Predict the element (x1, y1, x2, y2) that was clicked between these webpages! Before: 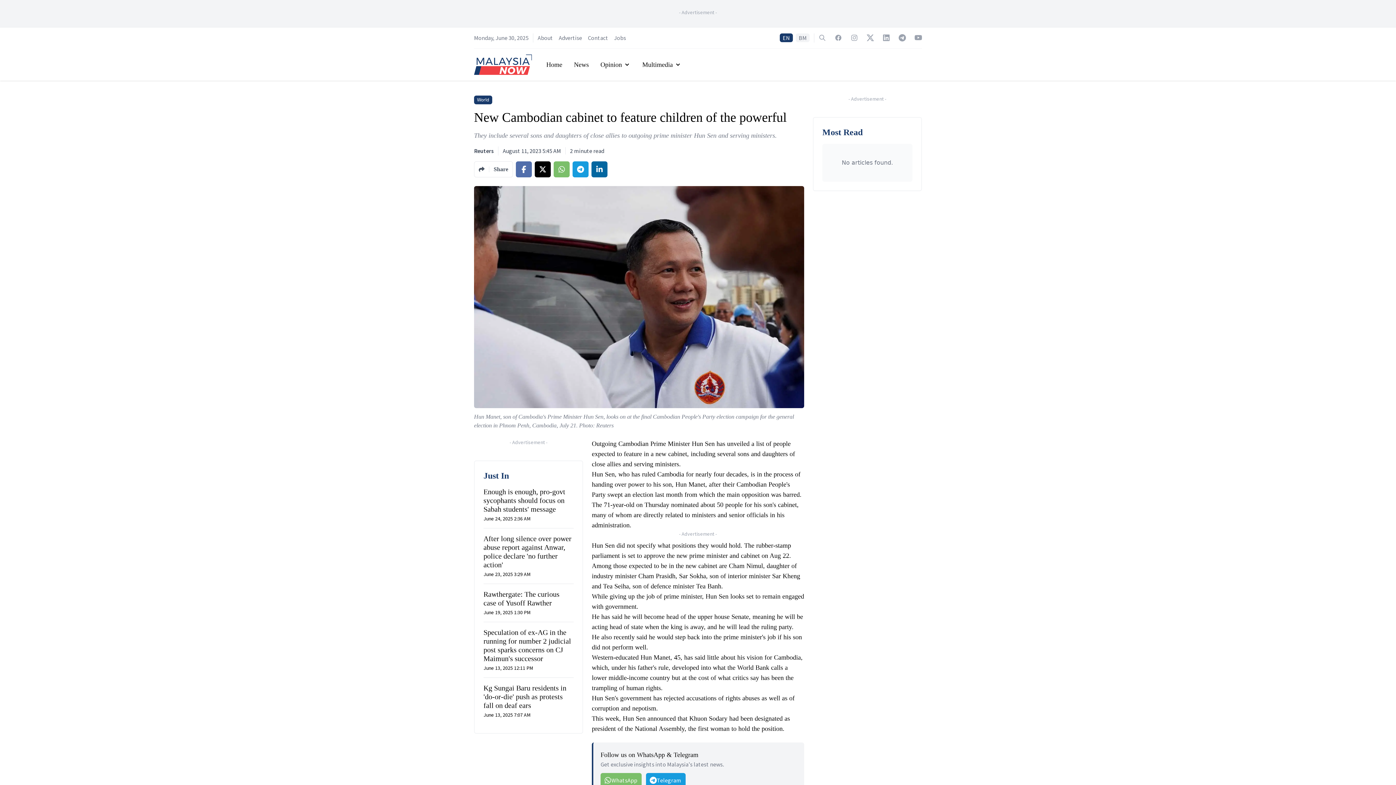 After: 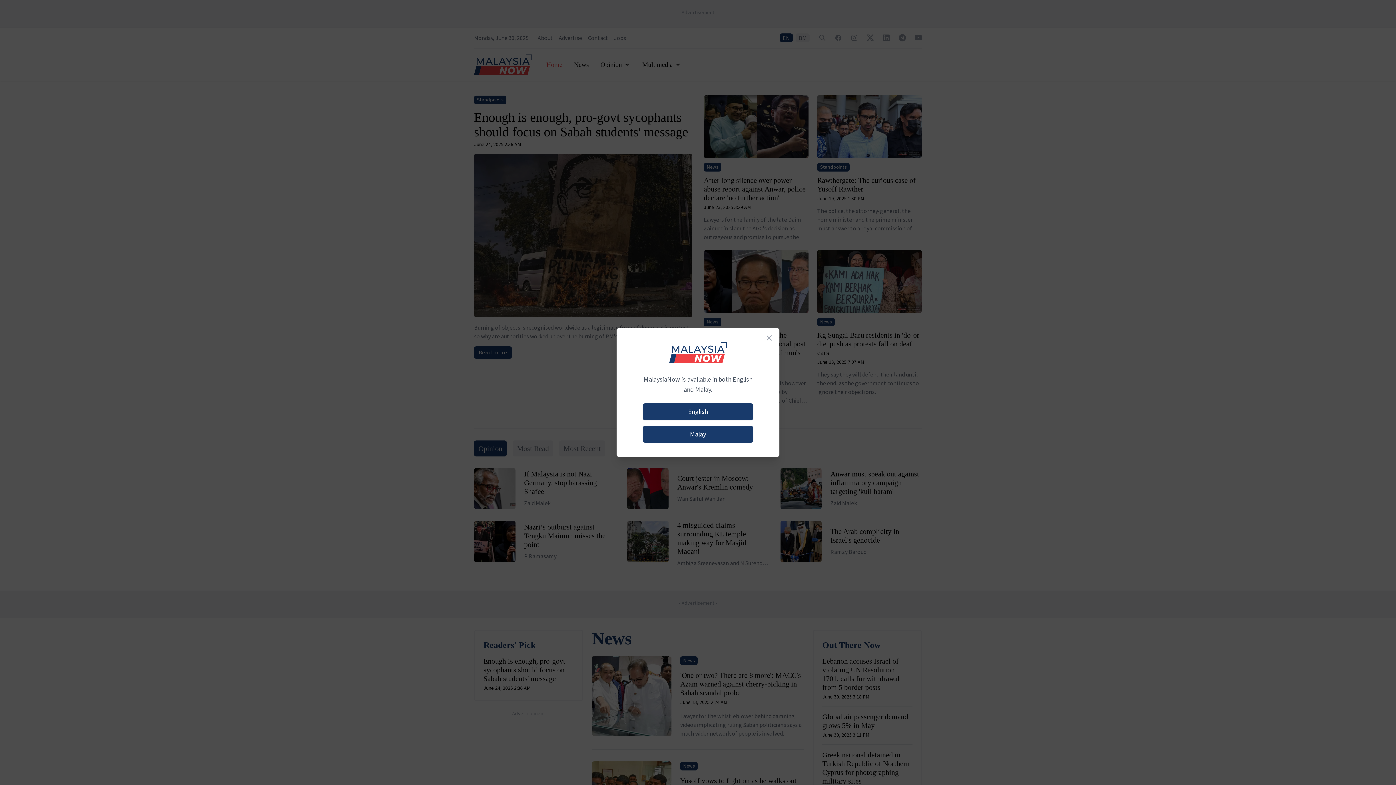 Action: label: EN bbox: (780, 33, 793, 42)